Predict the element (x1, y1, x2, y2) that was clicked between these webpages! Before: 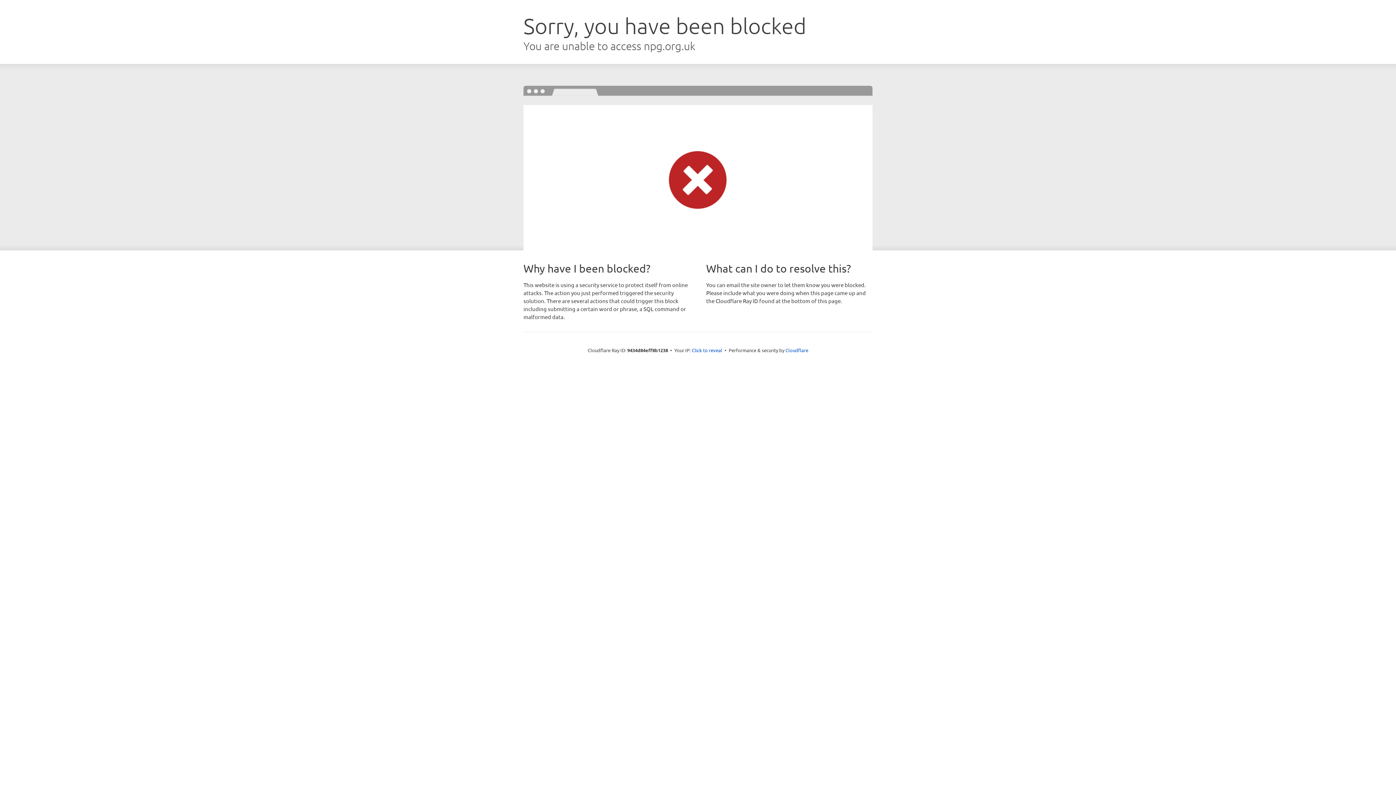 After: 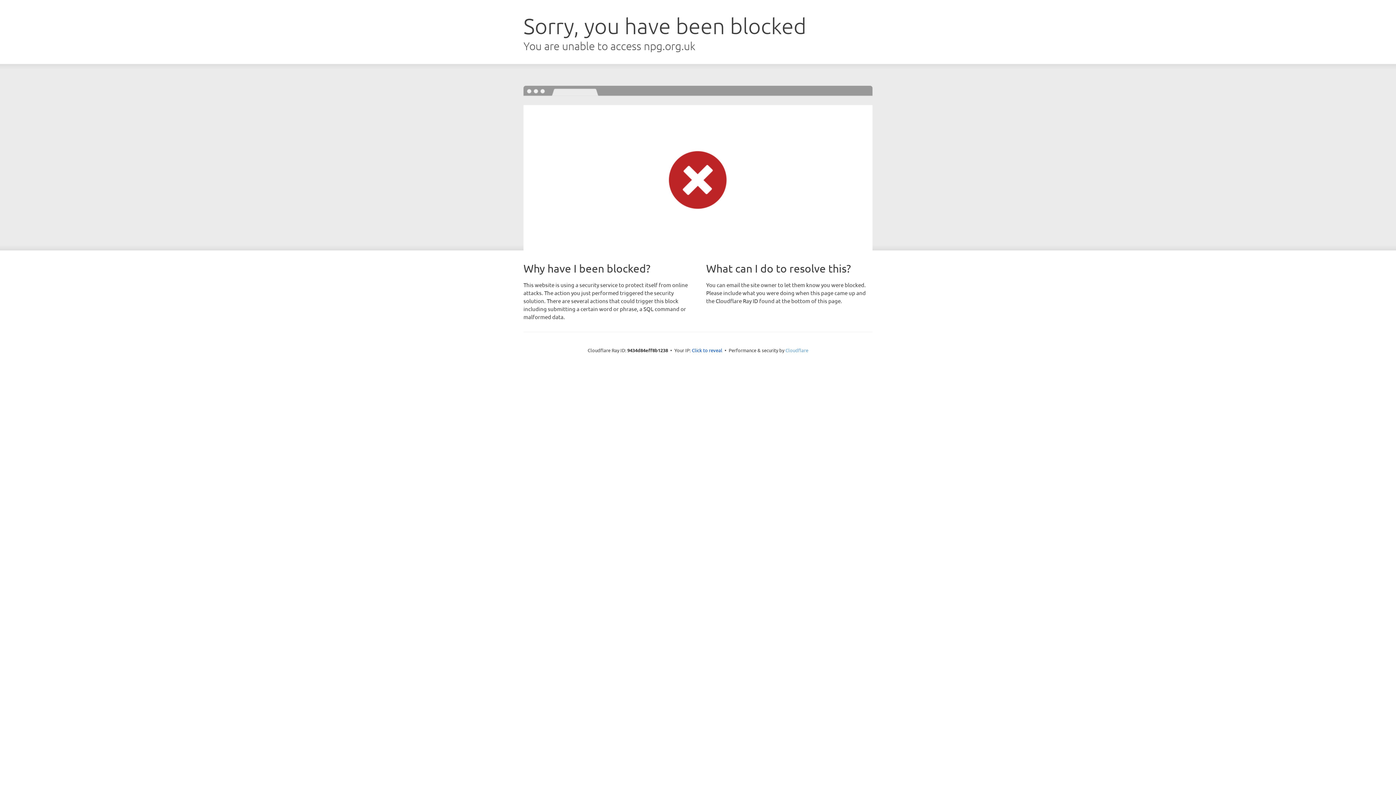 Action: label: Cloudflare bbox: (785, 347, 808, 353)